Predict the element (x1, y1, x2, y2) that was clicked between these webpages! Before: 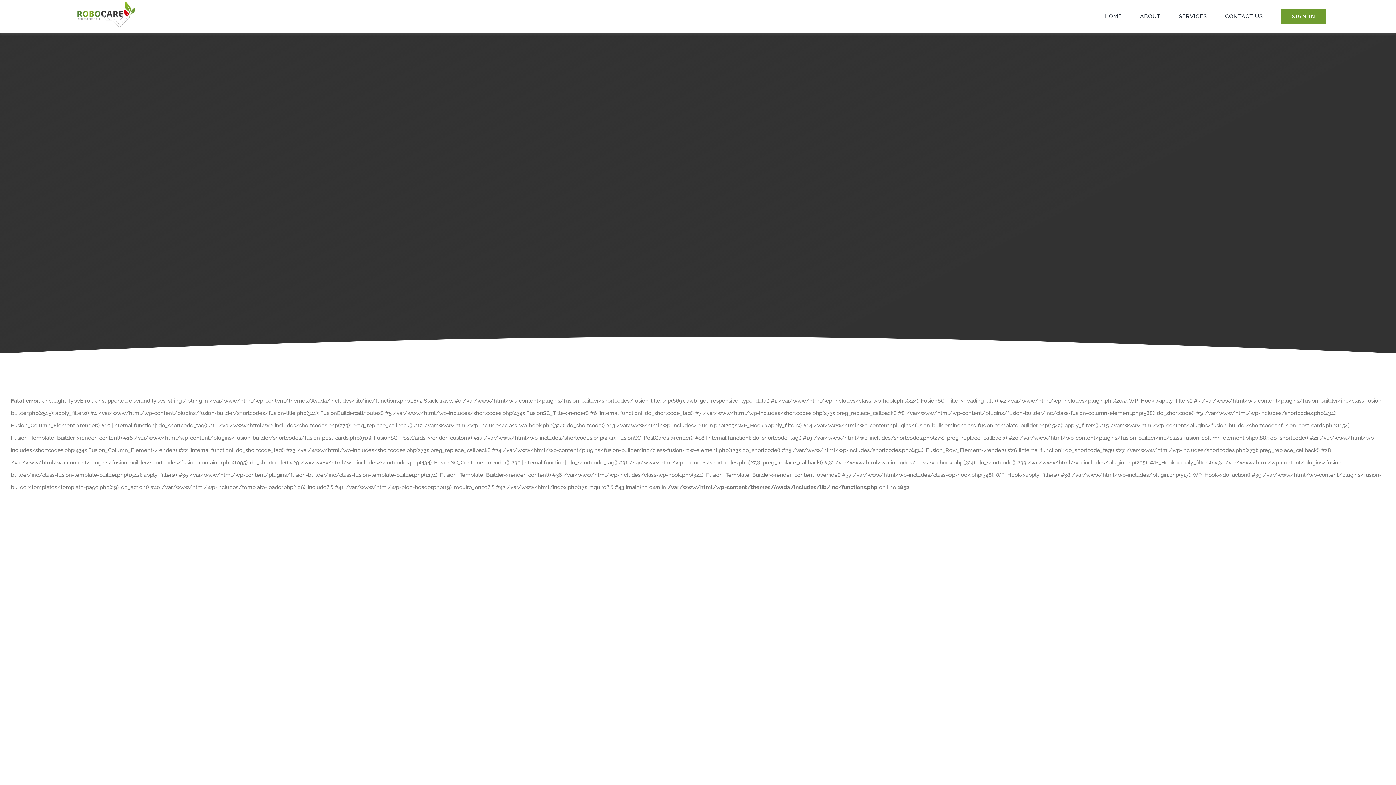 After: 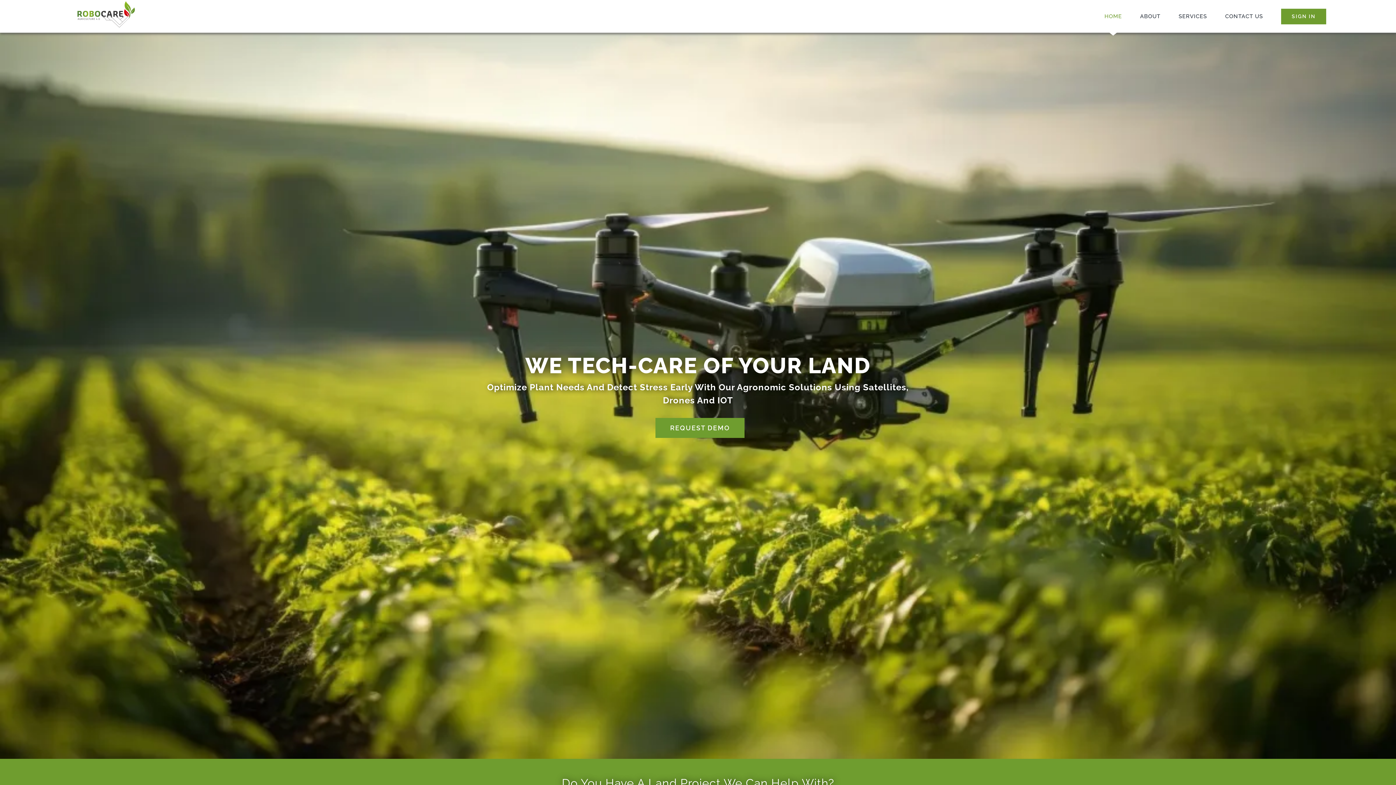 Action: bbox: (1104, 0, 1122, 32) label: HOME